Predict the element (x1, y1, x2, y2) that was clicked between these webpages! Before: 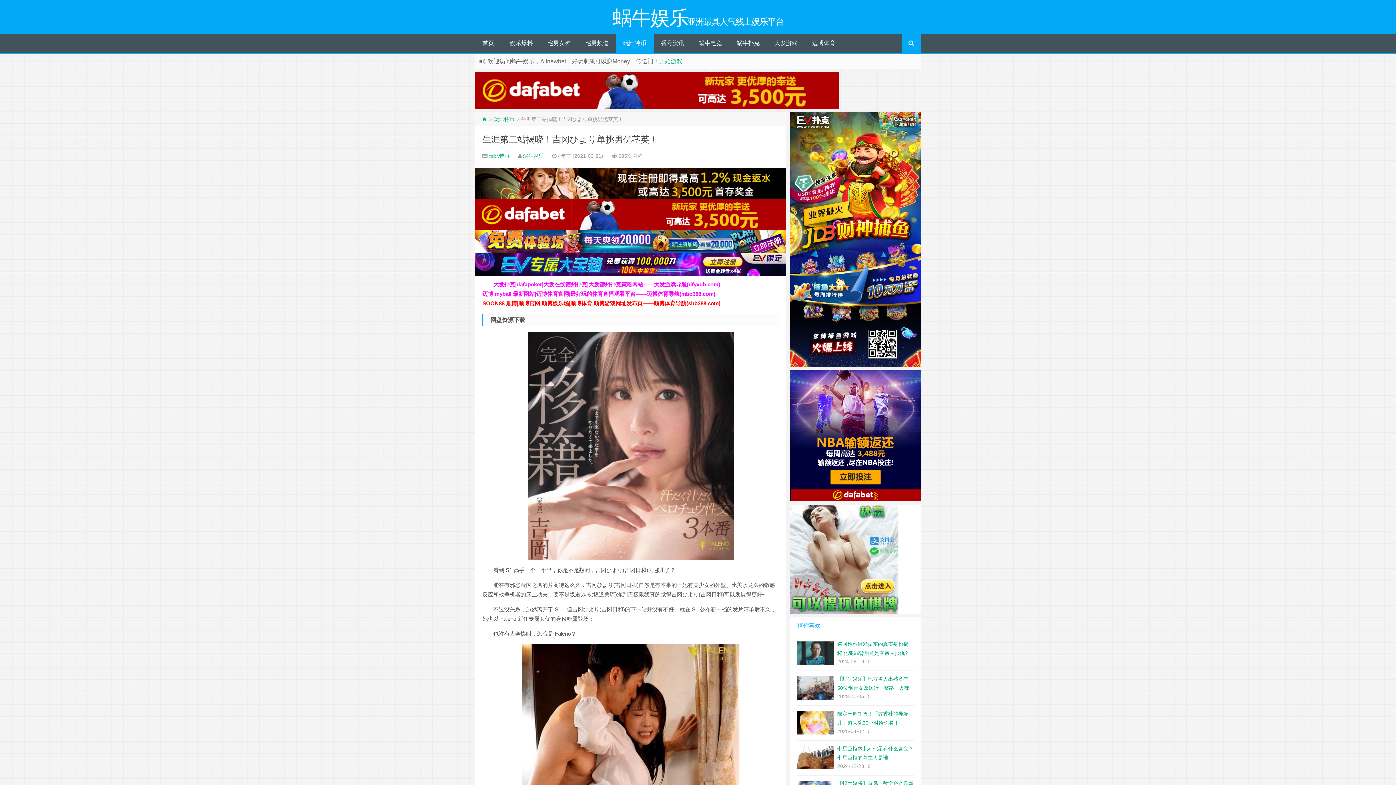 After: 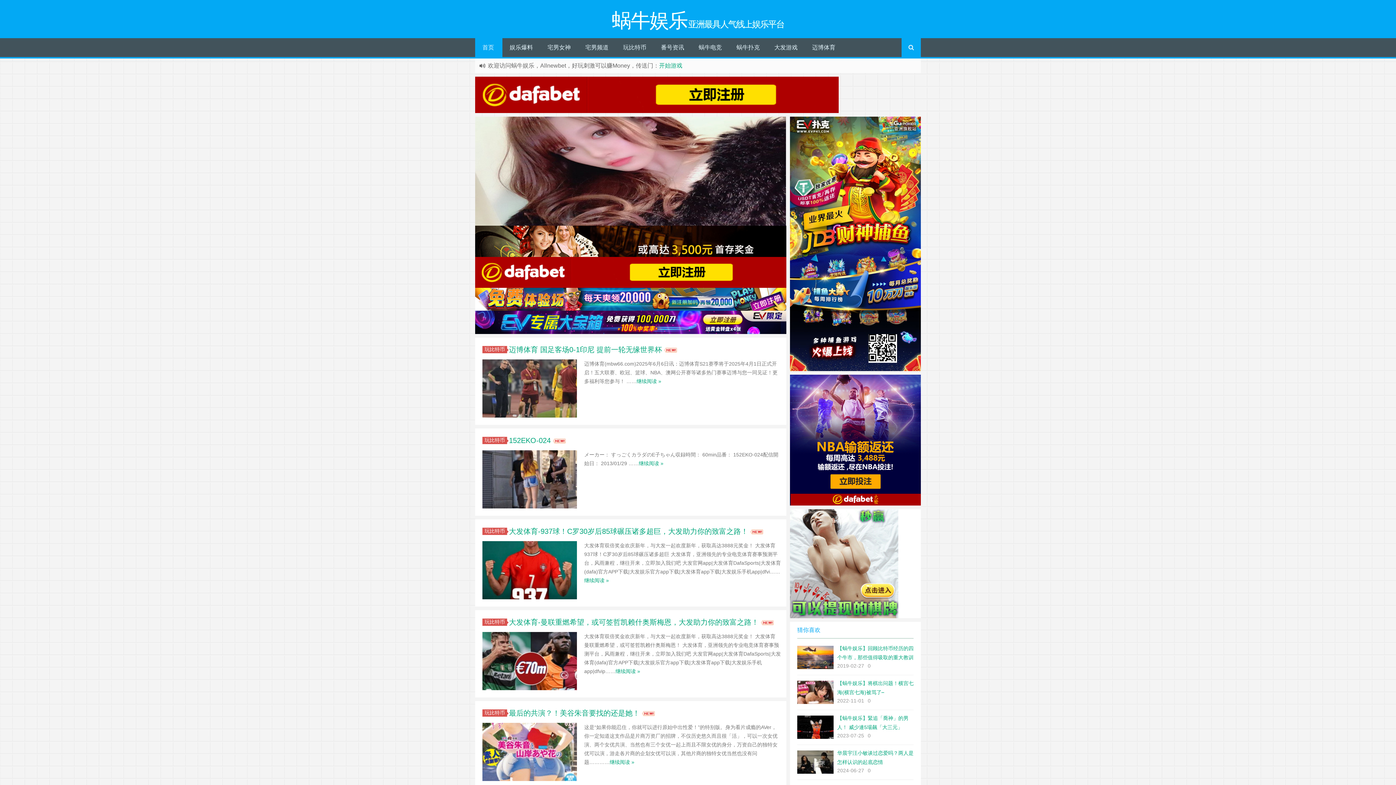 Action: bbox: (482, 116, 487, 122)